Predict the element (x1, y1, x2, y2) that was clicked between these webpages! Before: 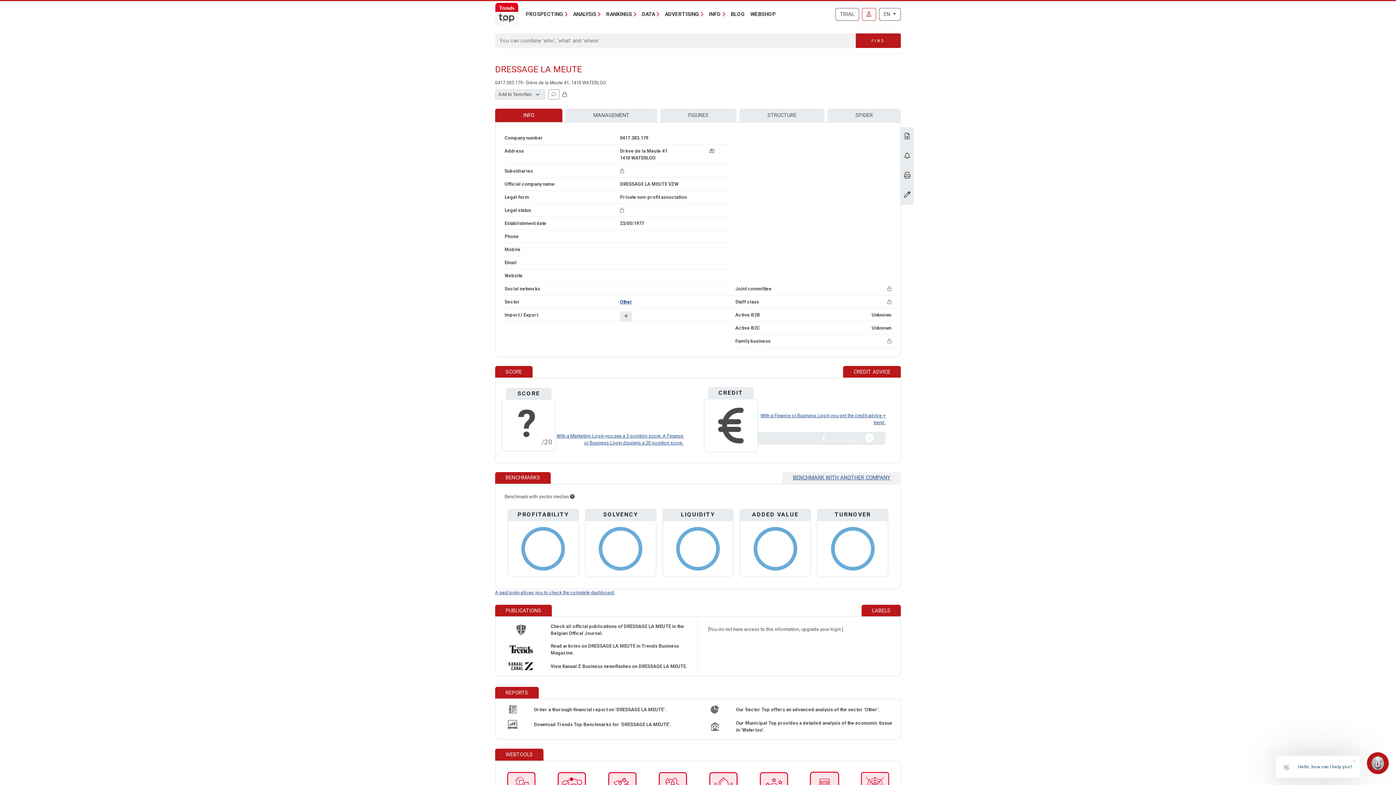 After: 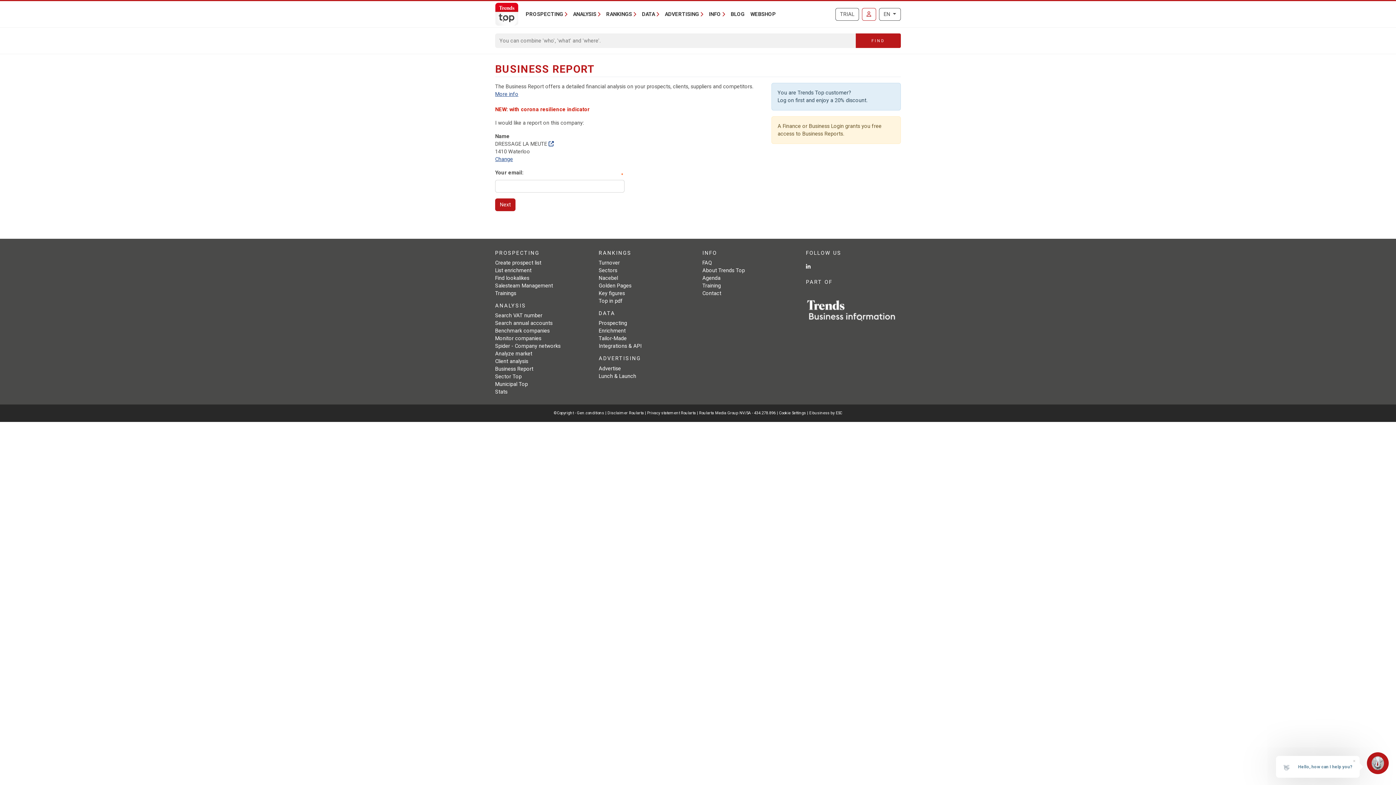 Action: bbox: (904, 133, 910, 140) label: Download Business Report for DRESSAGE LA MEUTE.